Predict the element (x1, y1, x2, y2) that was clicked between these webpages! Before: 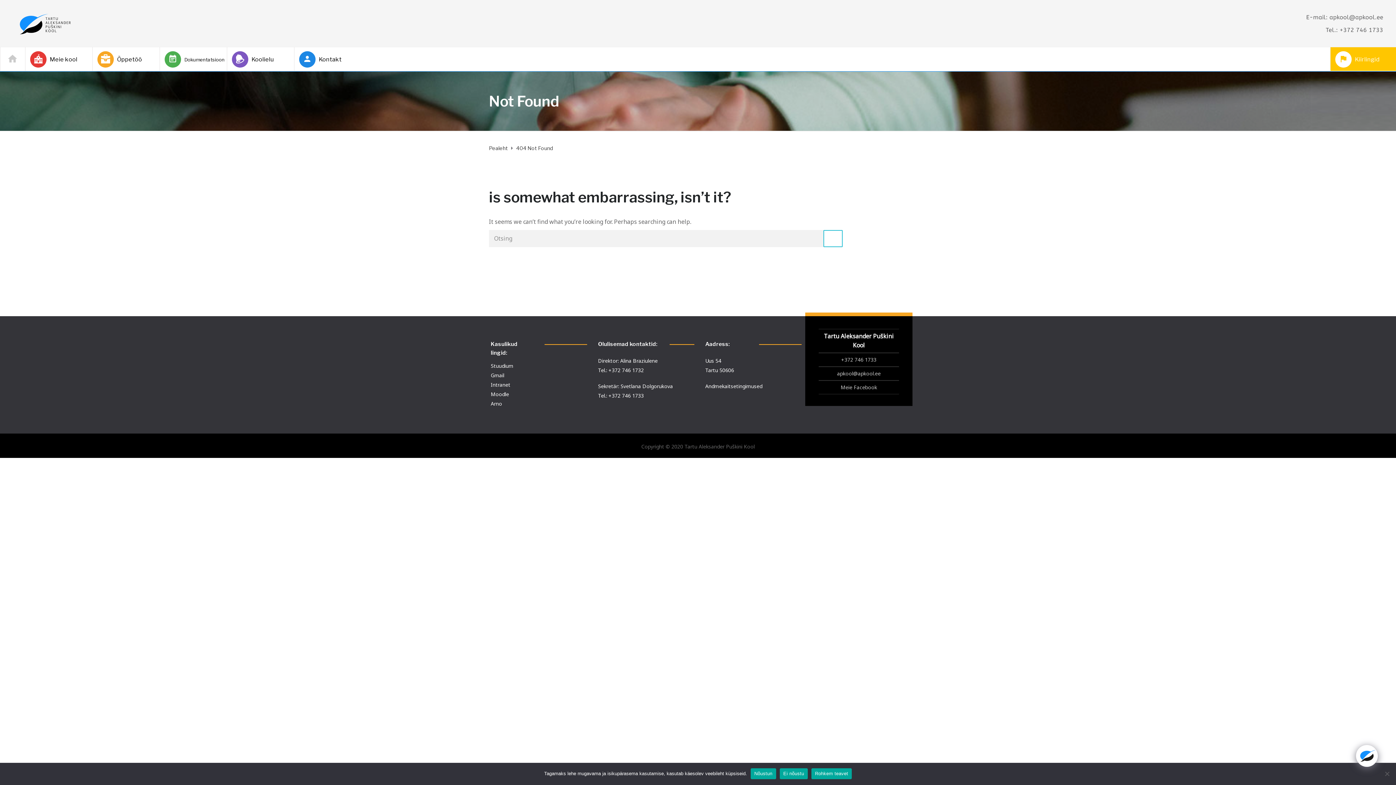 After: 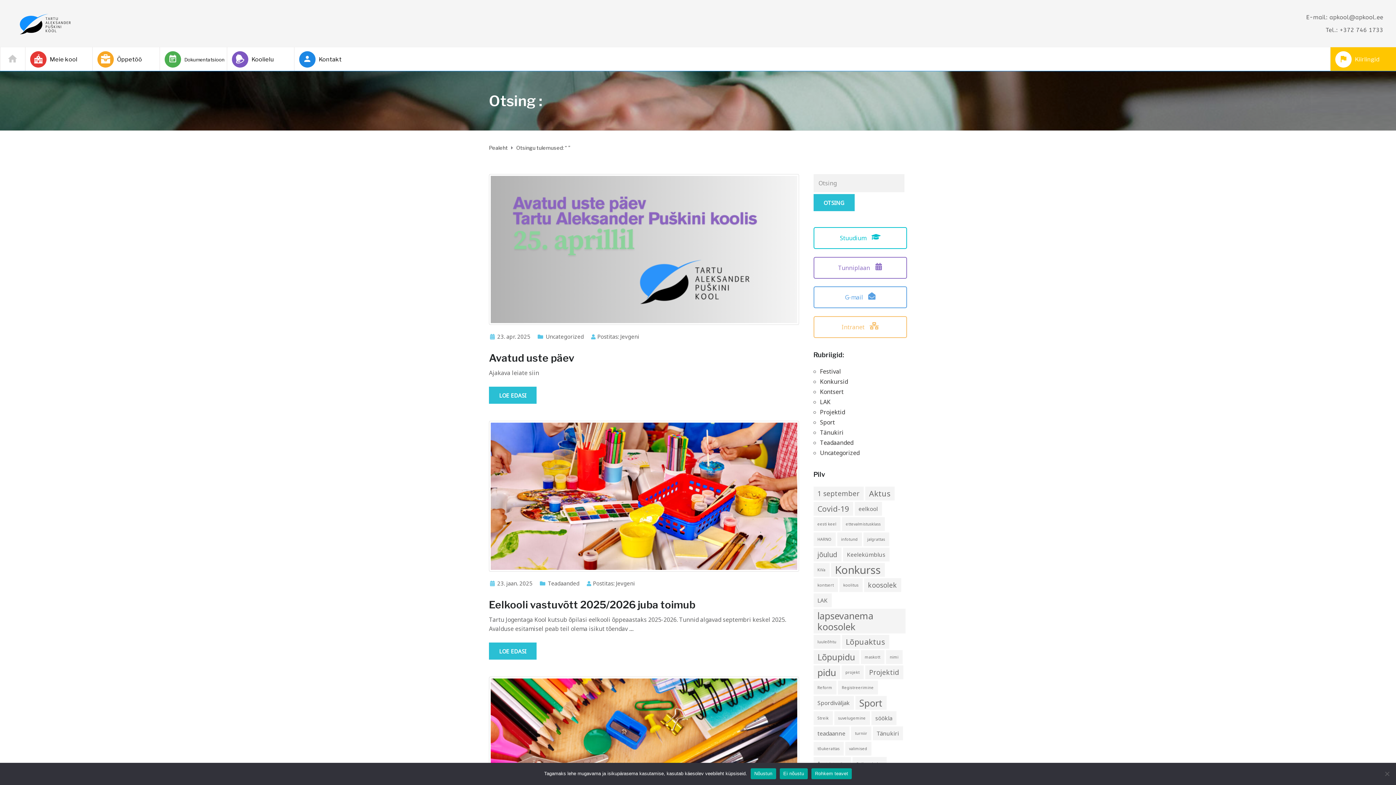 Action: bbox: (823, 230, 842, 247)